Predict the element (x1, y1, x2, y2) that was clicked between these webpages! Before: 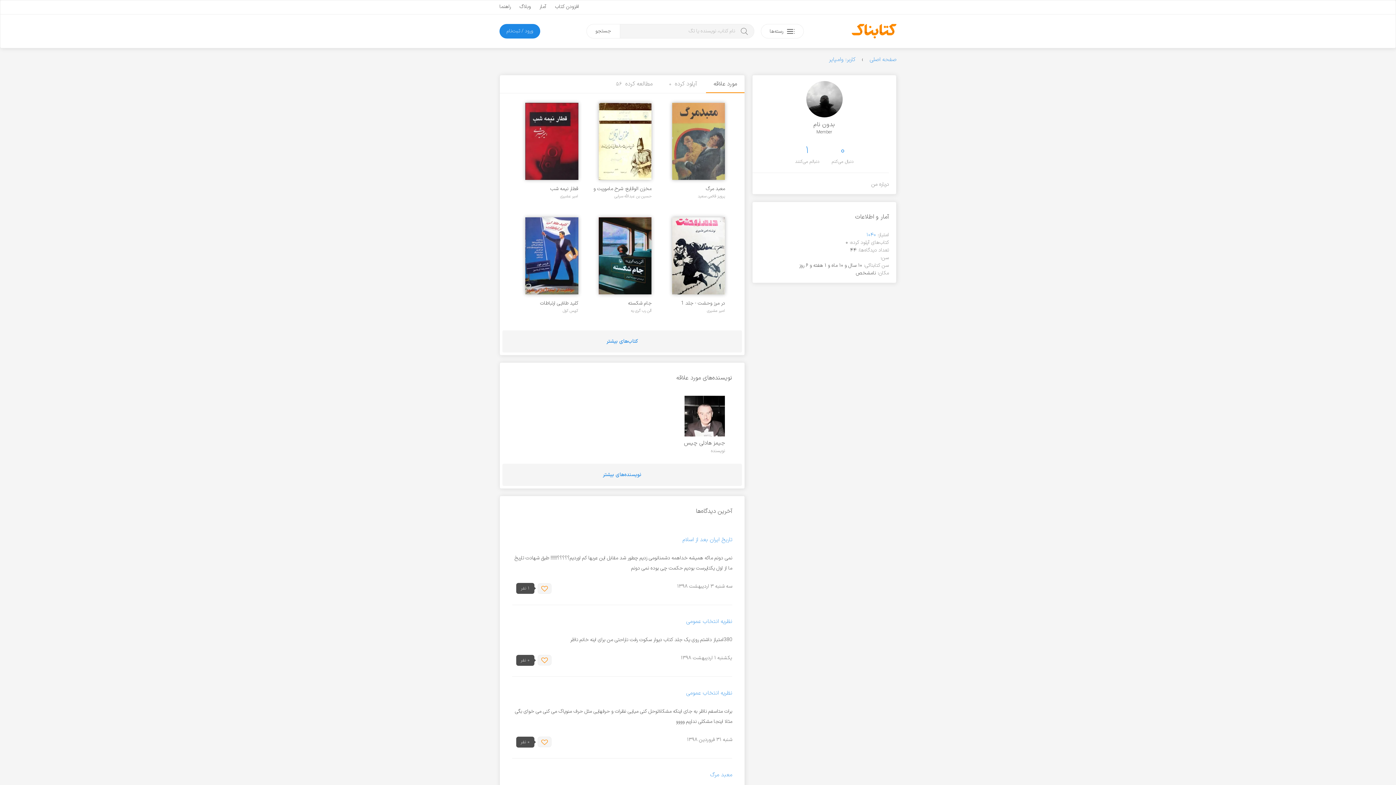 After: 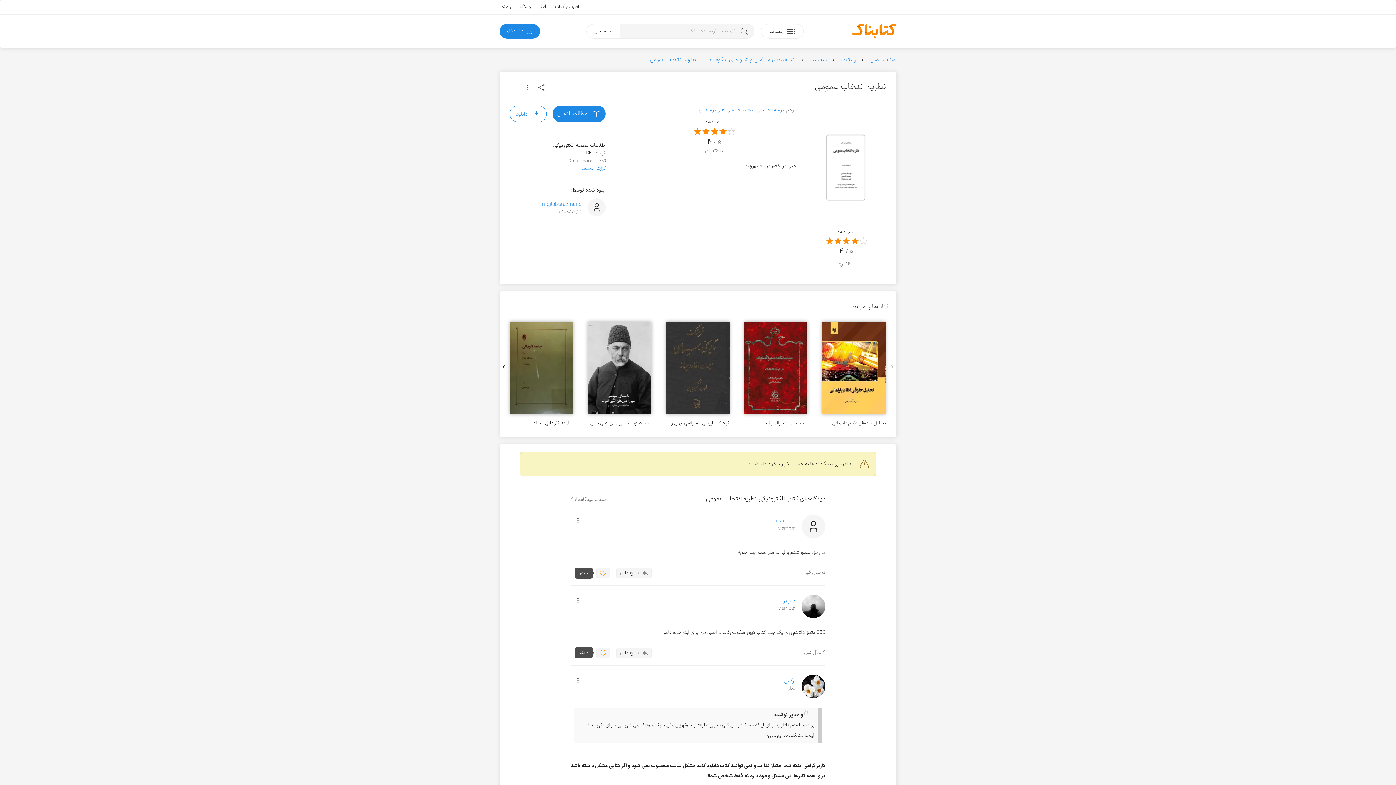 Action: bbox: (686, 689, 732, 697) label: نظریه انتخاب عمومی